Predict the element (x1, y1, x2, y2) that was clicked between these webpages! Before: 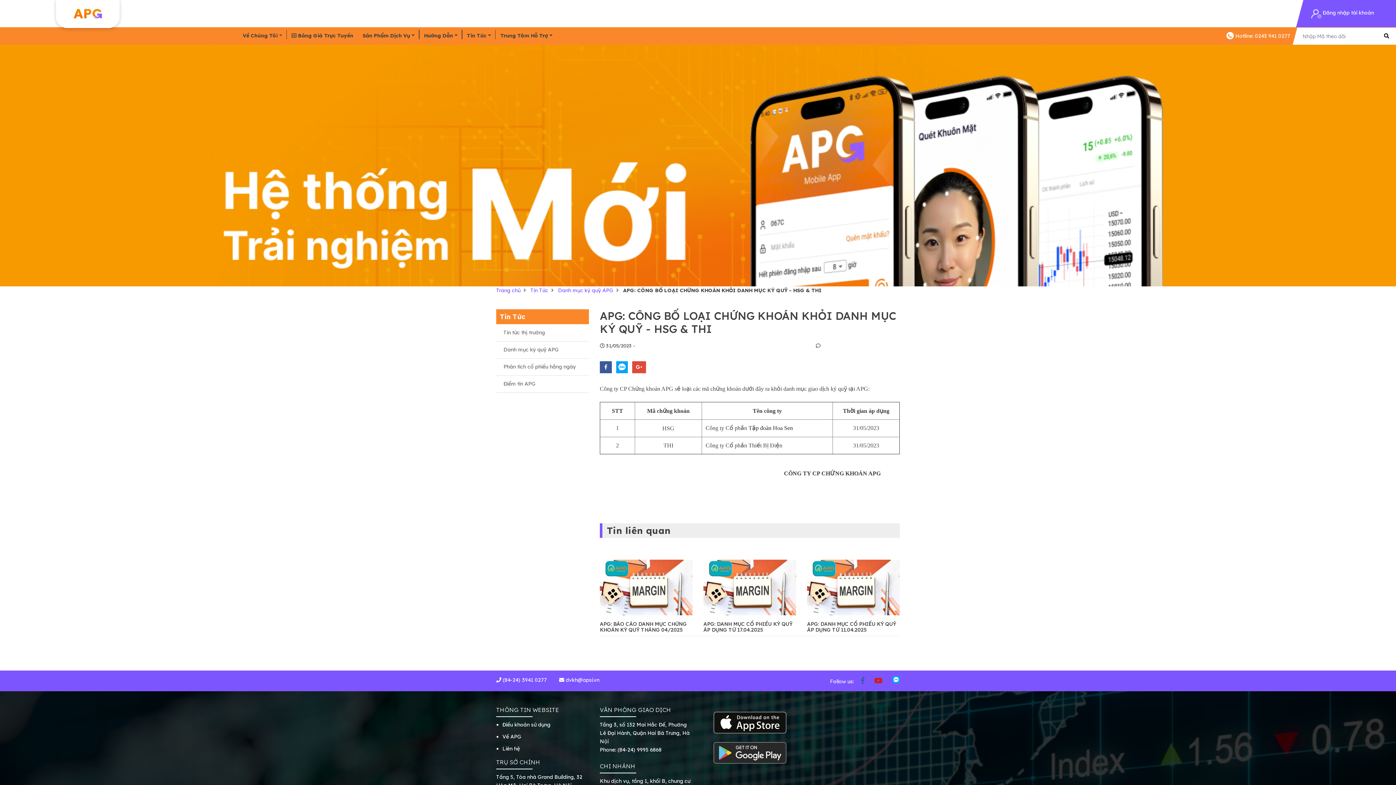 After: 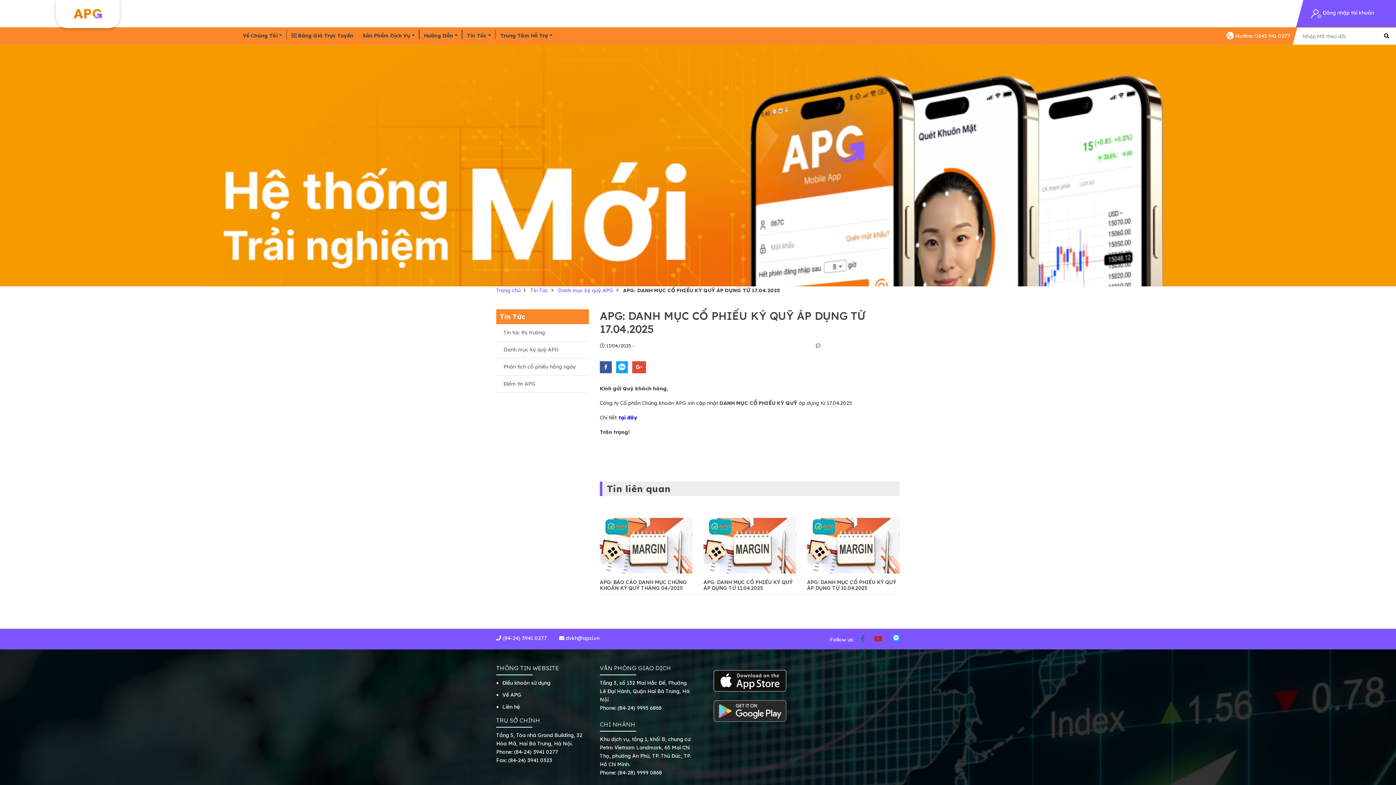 Action: label: APG: DANH MỤC CỔ PHIẾU KÝ QUỸ ÁP DỤNG TỪ 17.04.2025 bbox: (703, 621, 796, 633)